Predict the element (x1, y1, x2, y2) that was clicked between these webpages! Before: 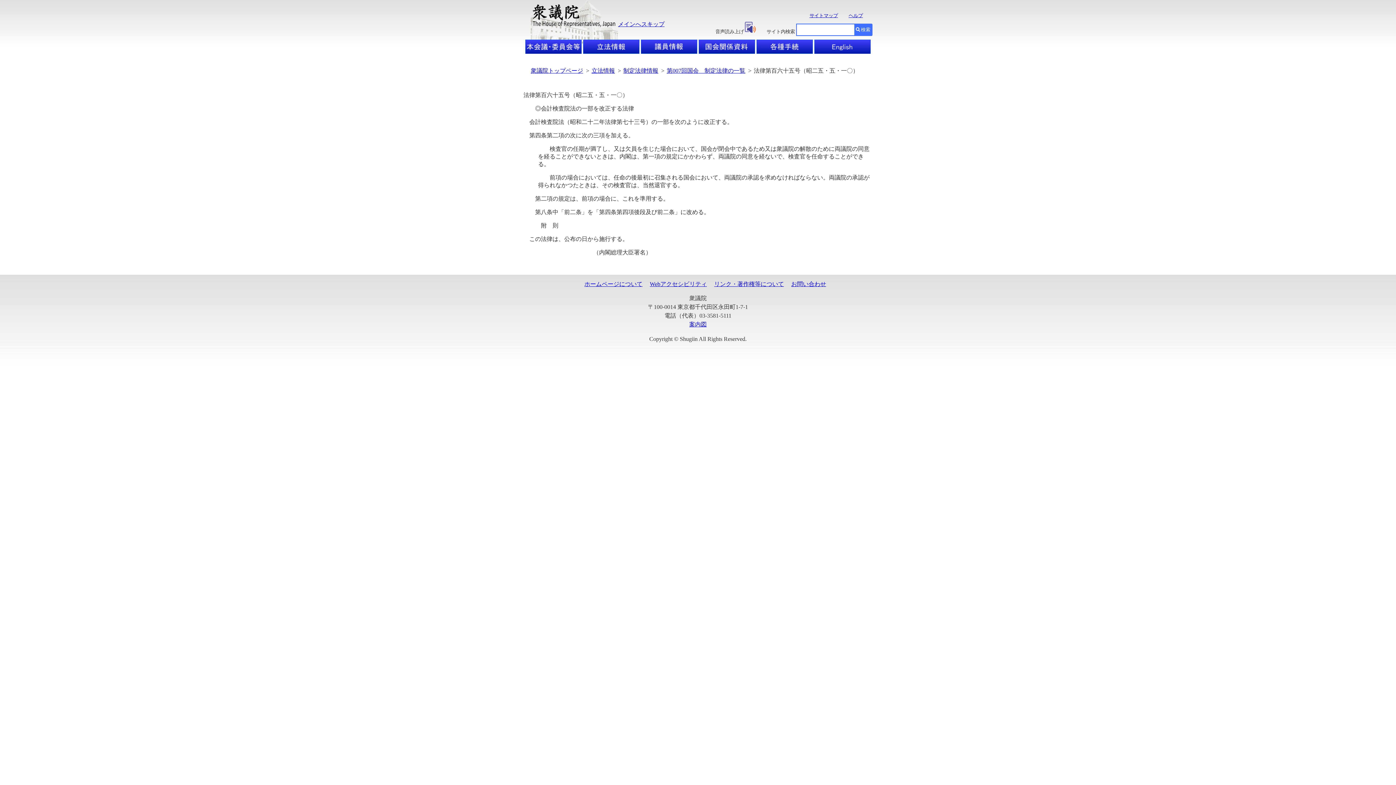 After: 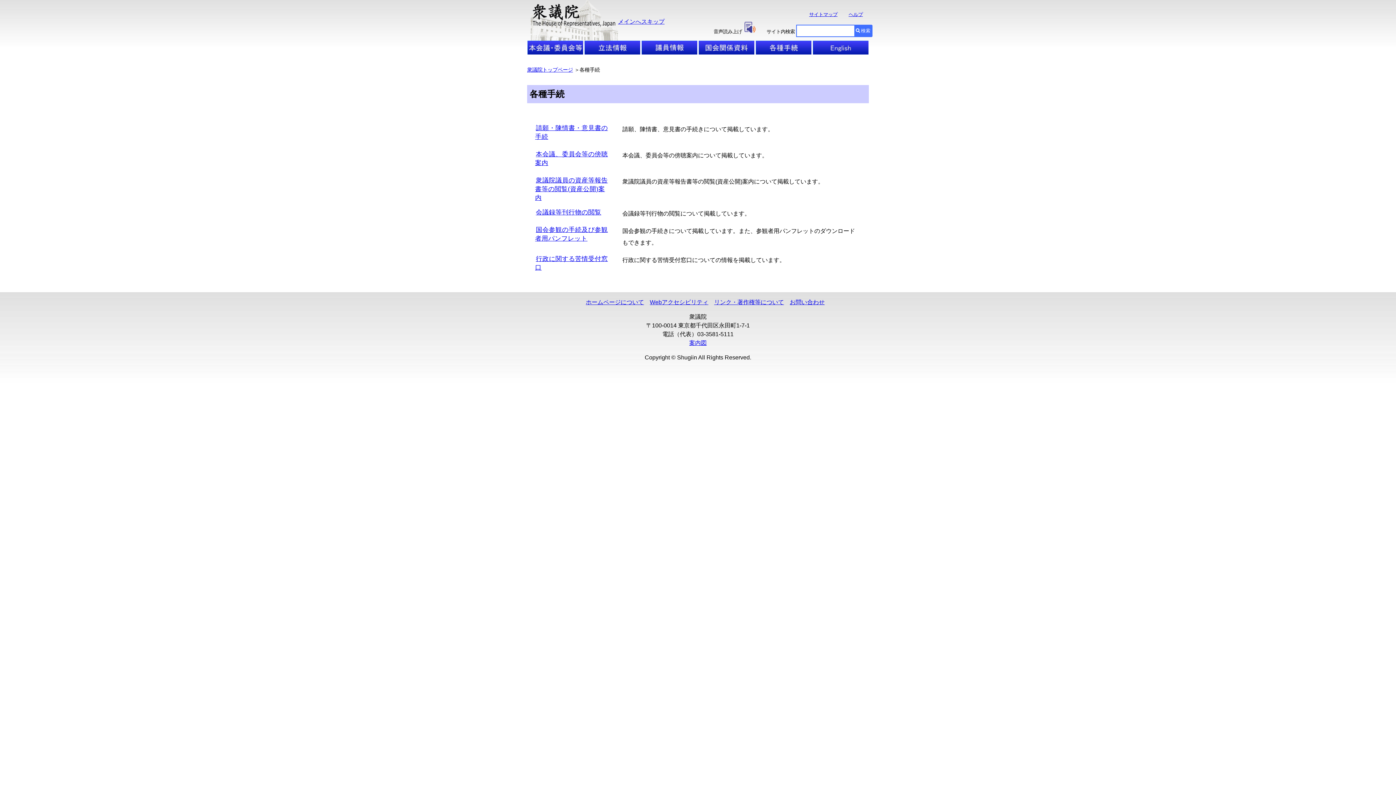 Action: bbox: (756, 48, 813, 54)